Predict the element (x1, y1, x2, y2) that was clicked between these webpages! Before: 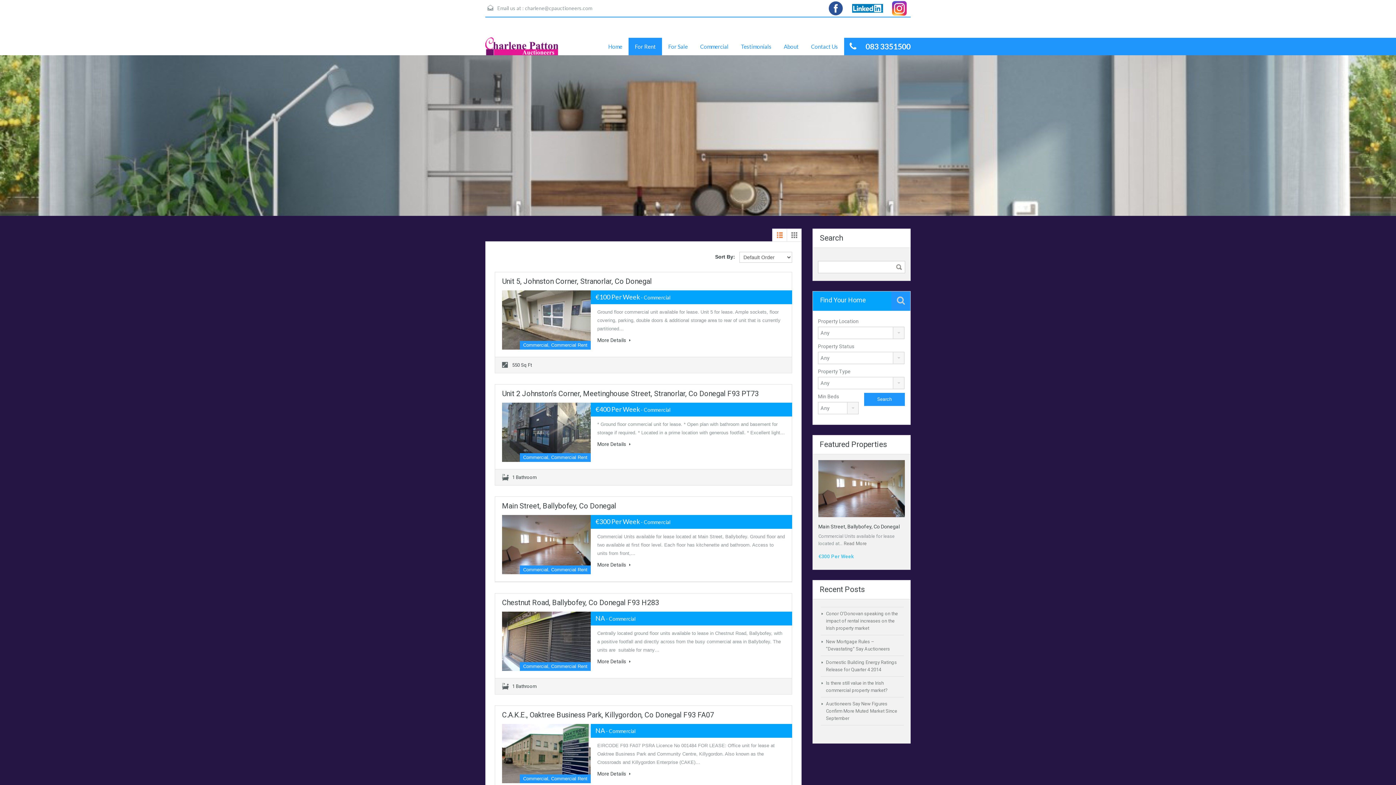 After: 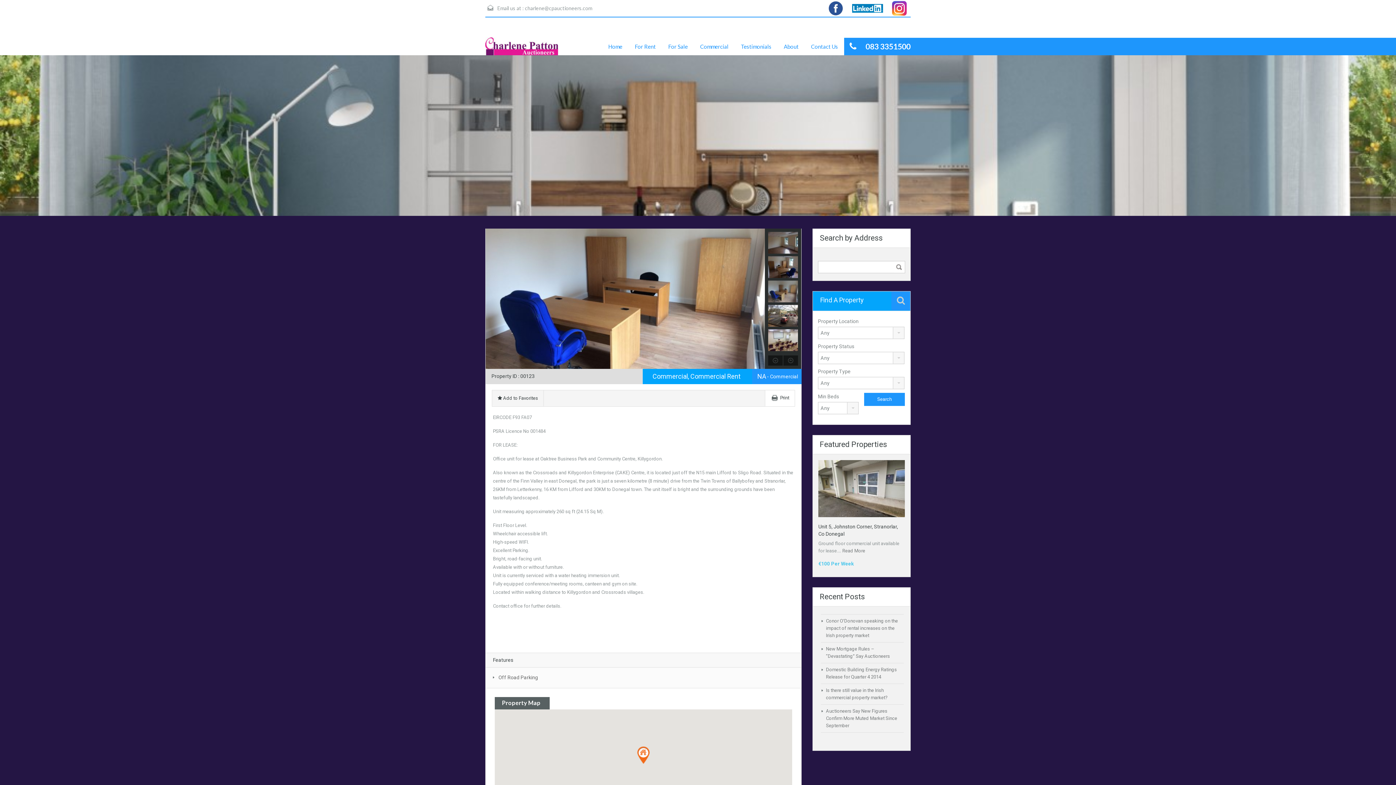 Action: bbox: (502, 724, 590, 783)